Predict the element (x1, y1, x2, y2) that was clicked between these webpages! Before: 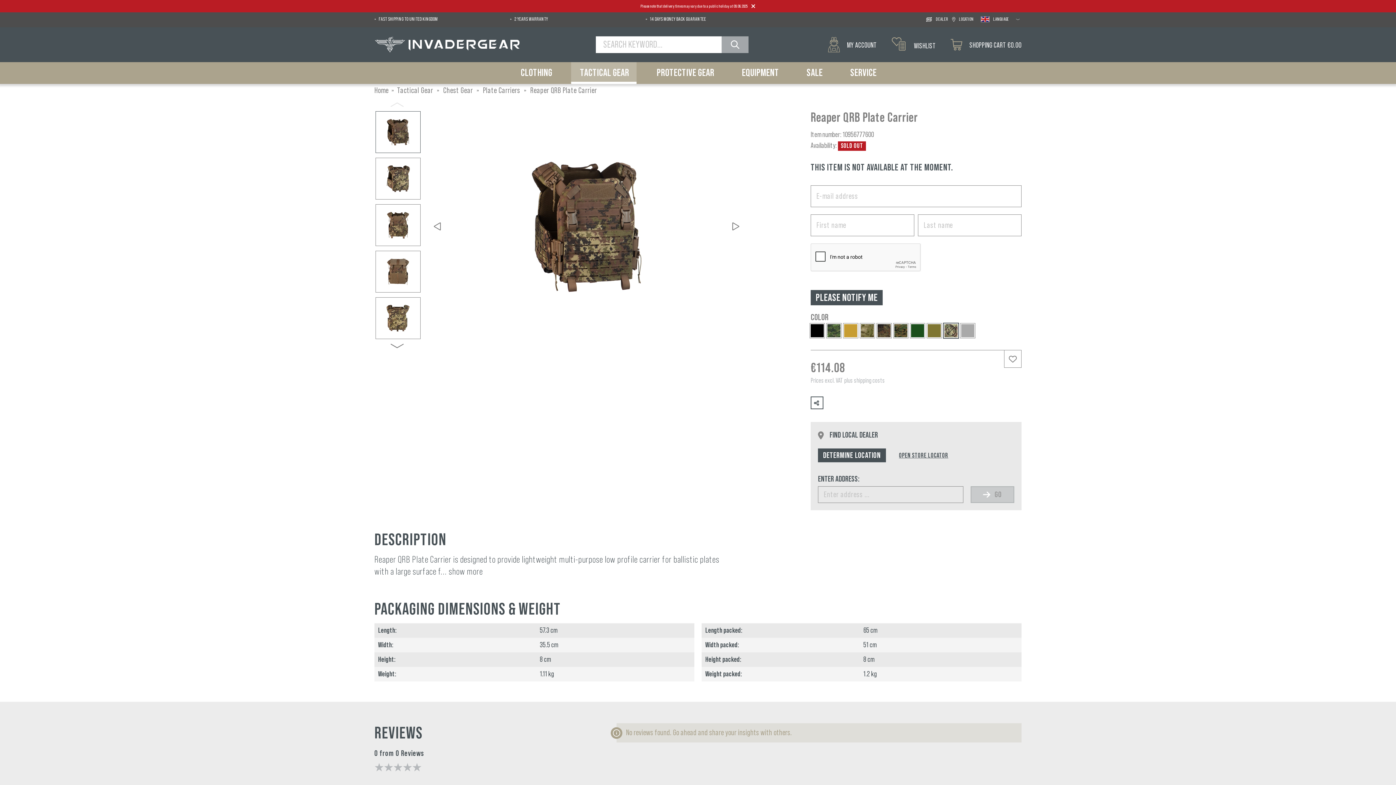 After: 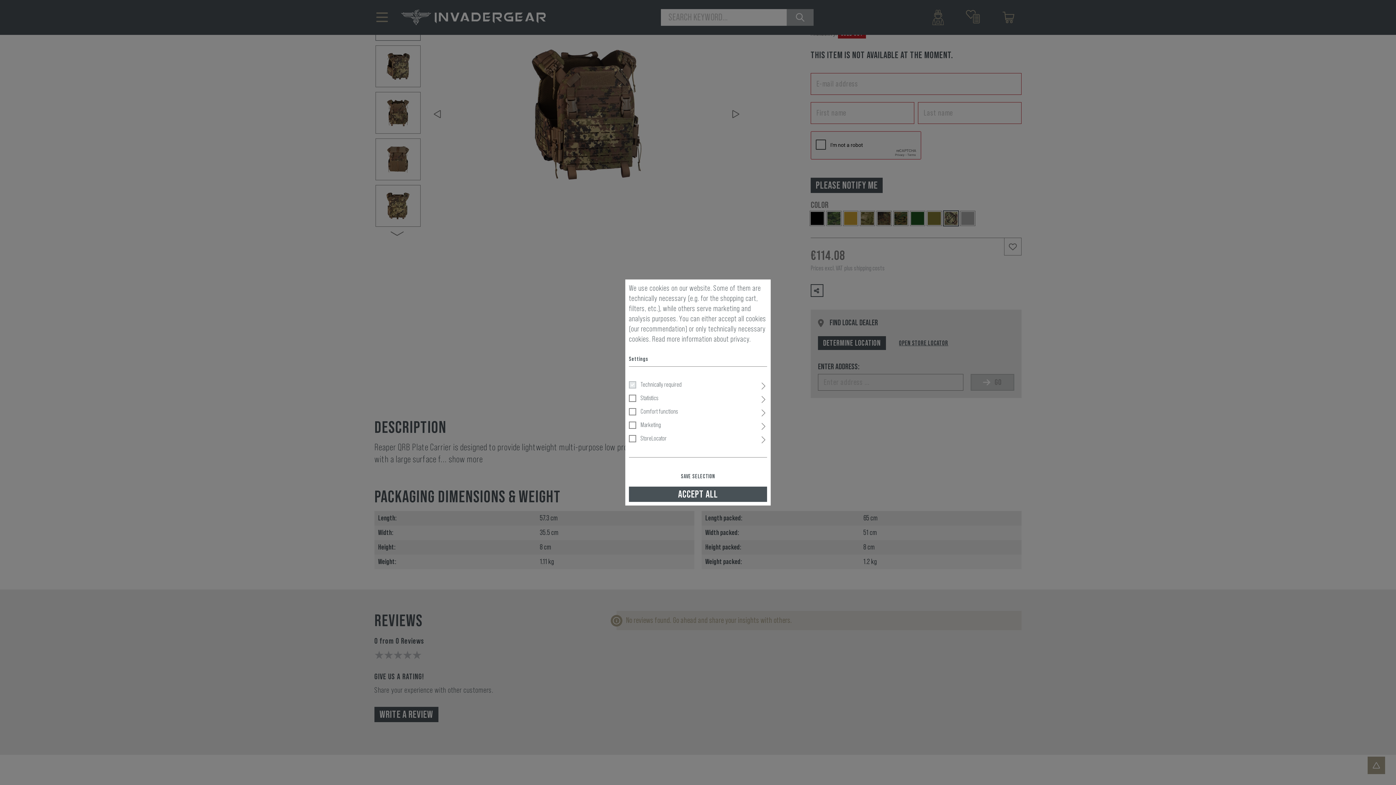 Action: bbox: (810, 290, 883, 305) label: PLEASE NOTIFY ME